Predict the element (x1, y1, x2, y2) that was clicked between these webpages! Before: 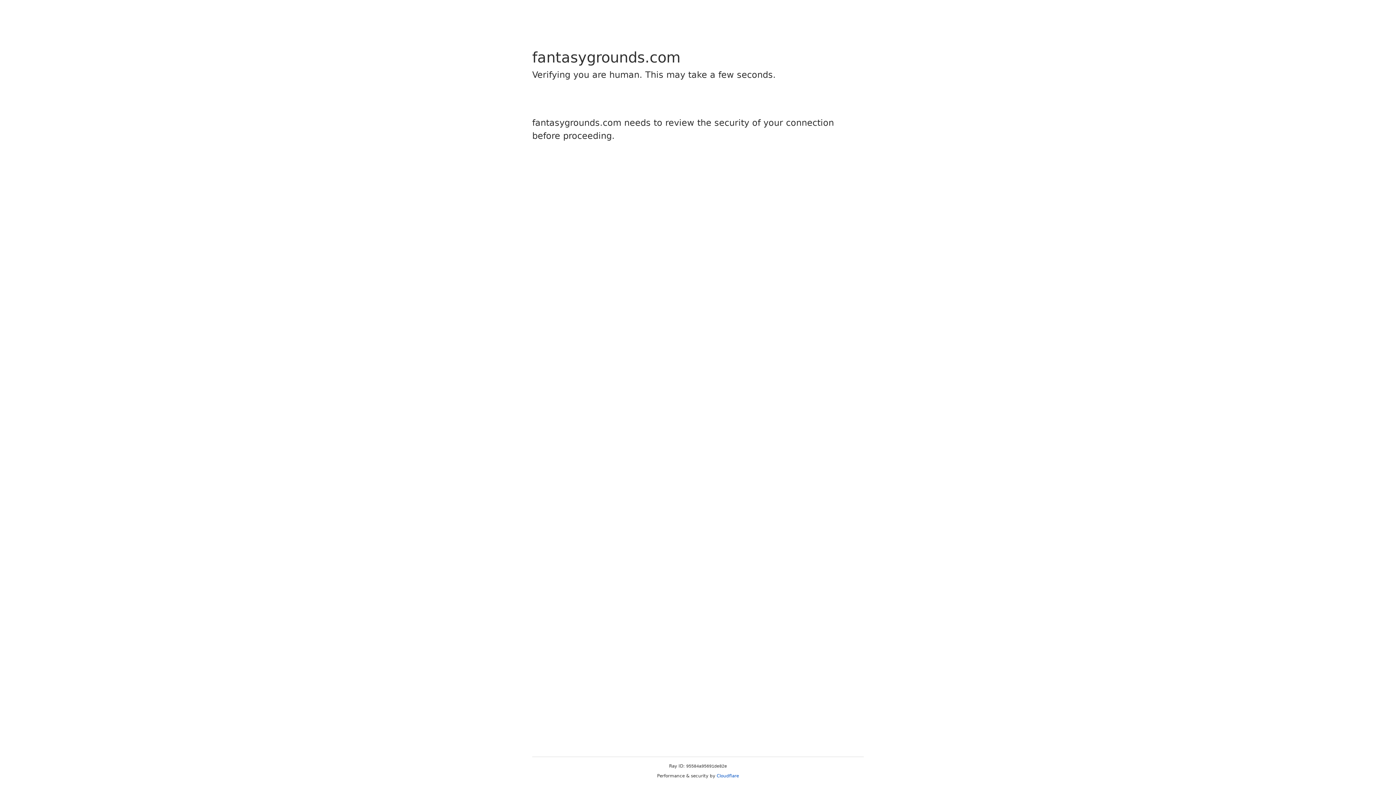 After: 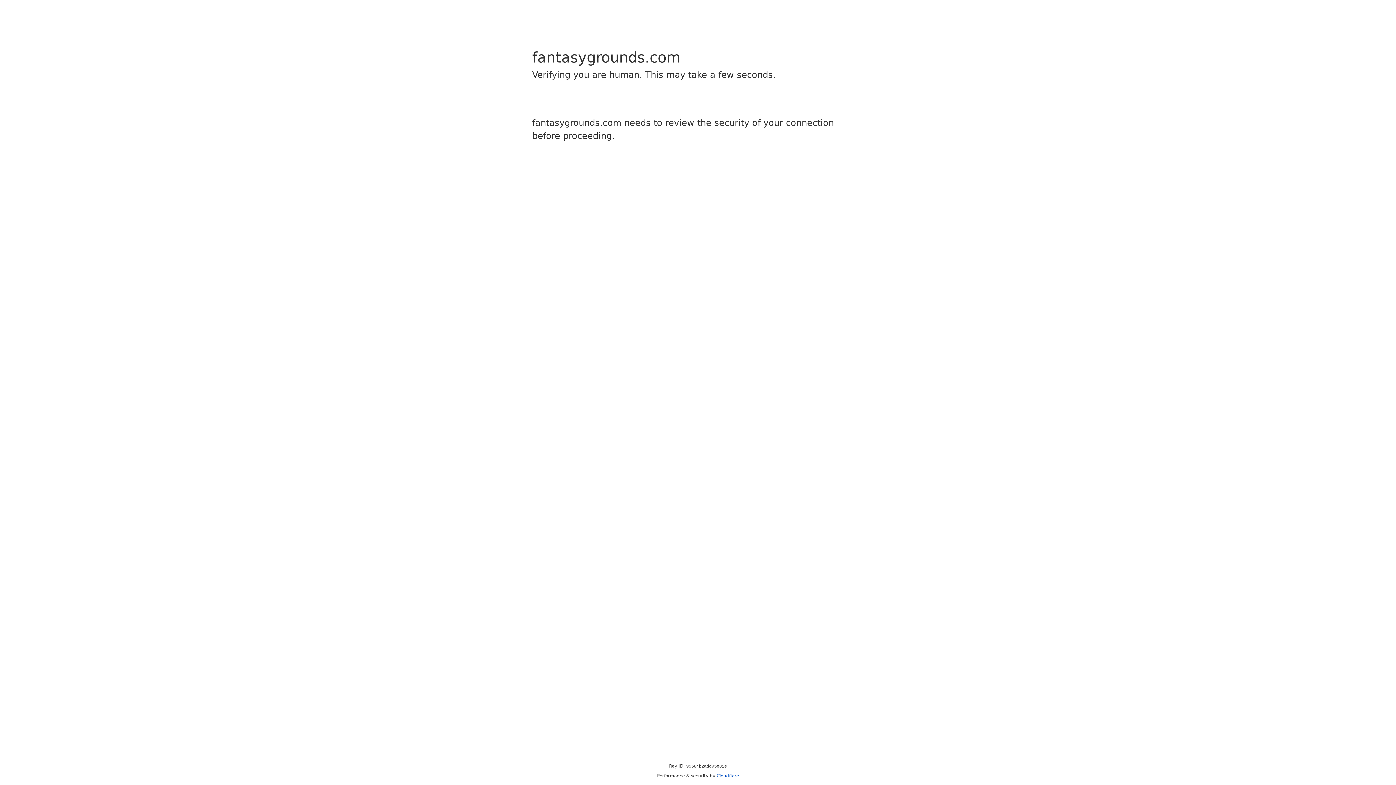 Action: bbox: (716, 773, 739, 778) label: Cloudflare